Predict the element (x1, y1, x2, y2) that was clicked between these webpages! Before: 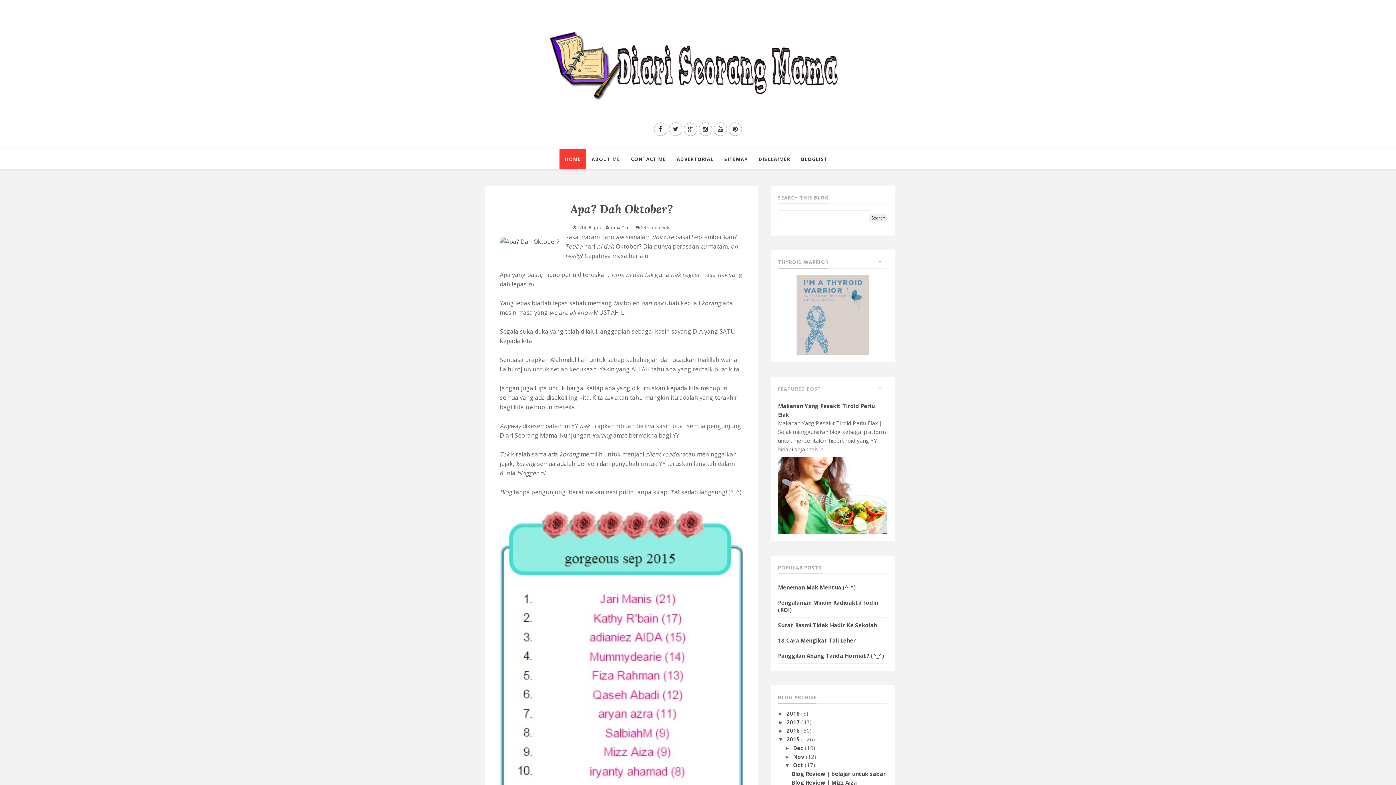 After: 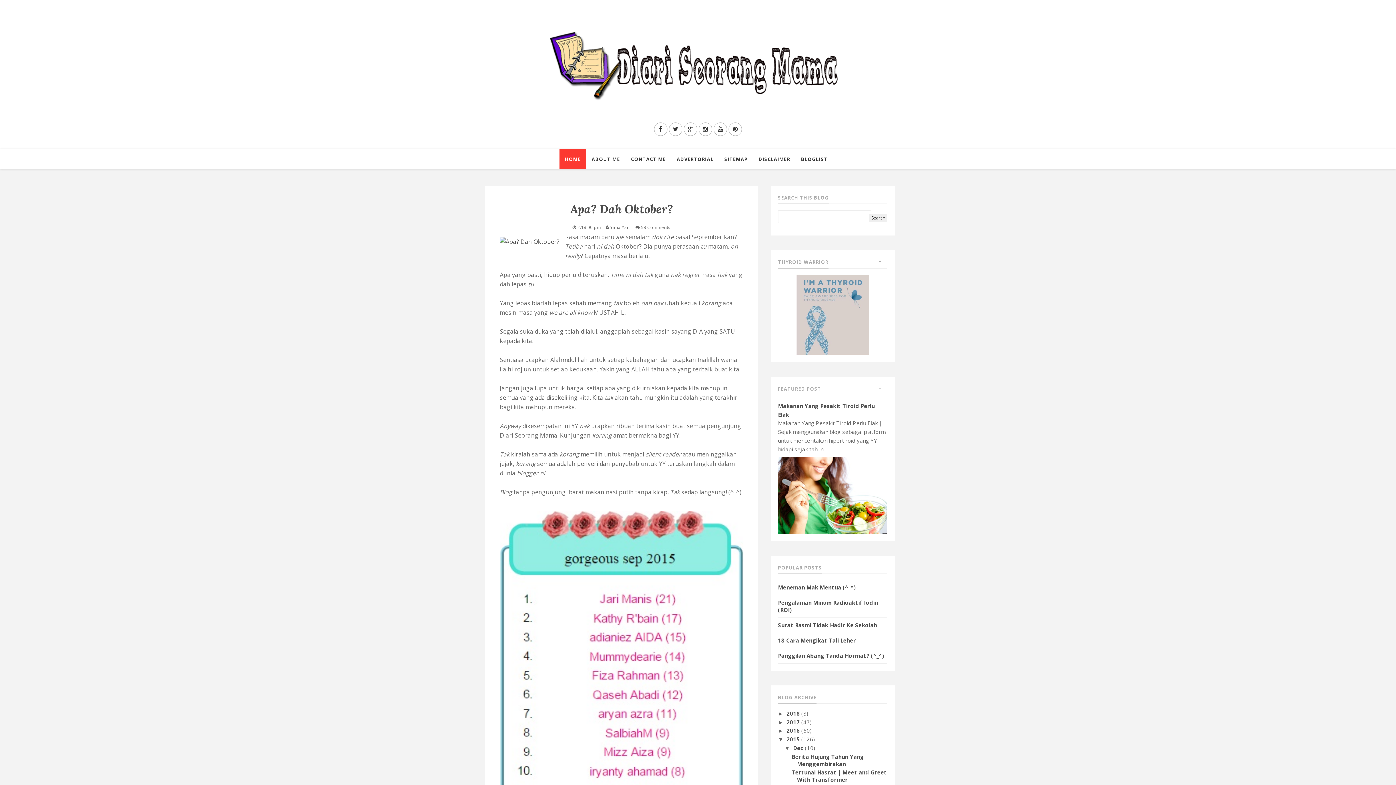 Action: label: ►   bbox: (784, 745, 793, 751)